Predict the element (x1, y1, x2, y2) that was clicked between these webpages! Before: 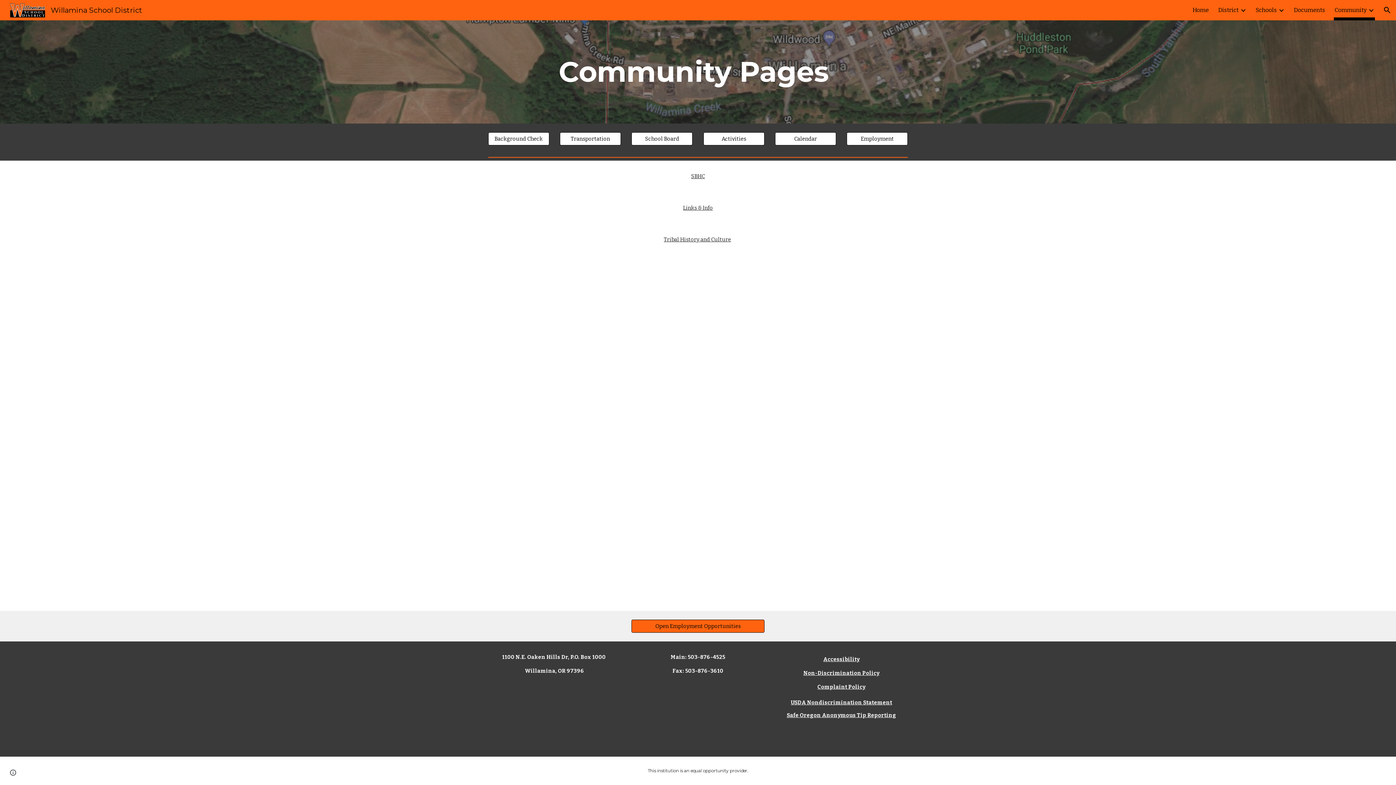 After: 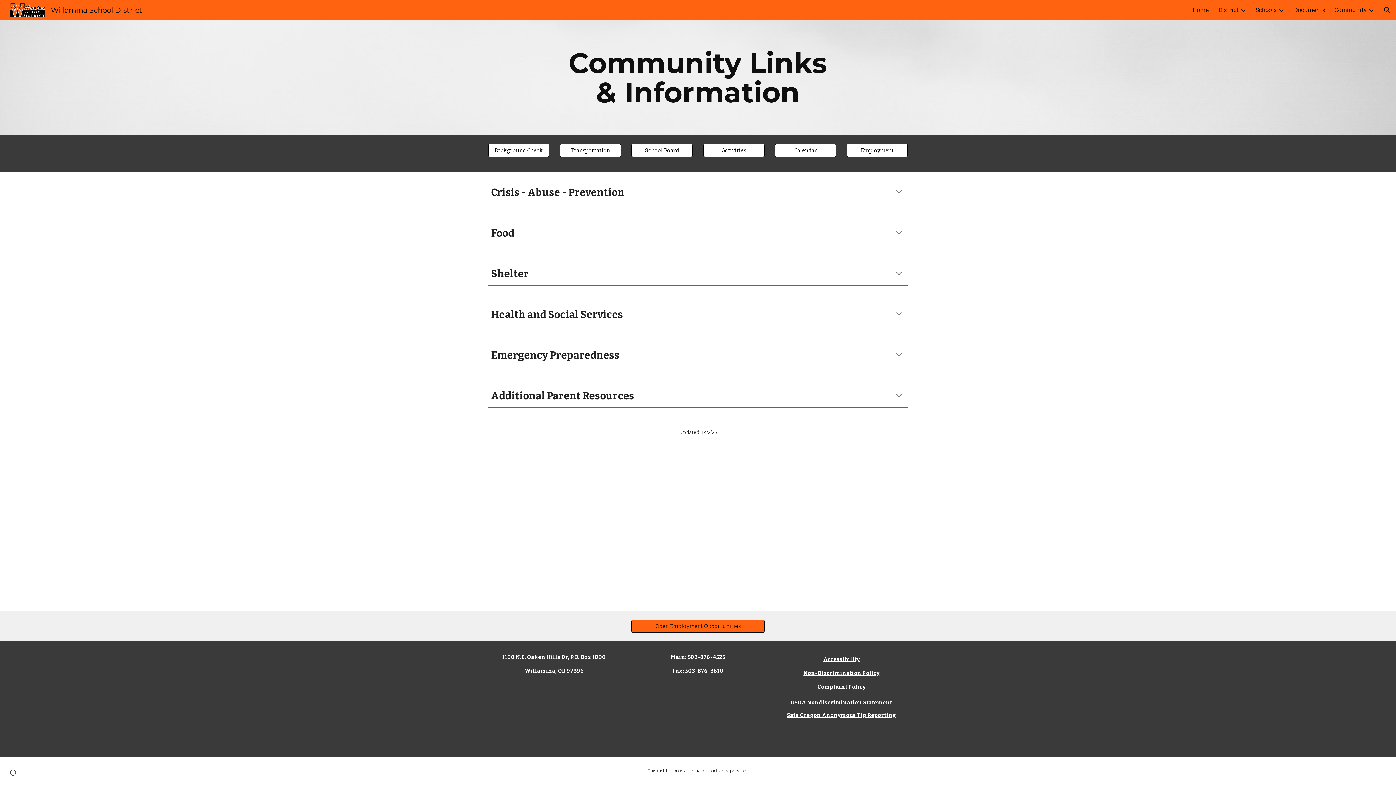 Action: bbox: (683, 204, 713, 211) label: Links & Info